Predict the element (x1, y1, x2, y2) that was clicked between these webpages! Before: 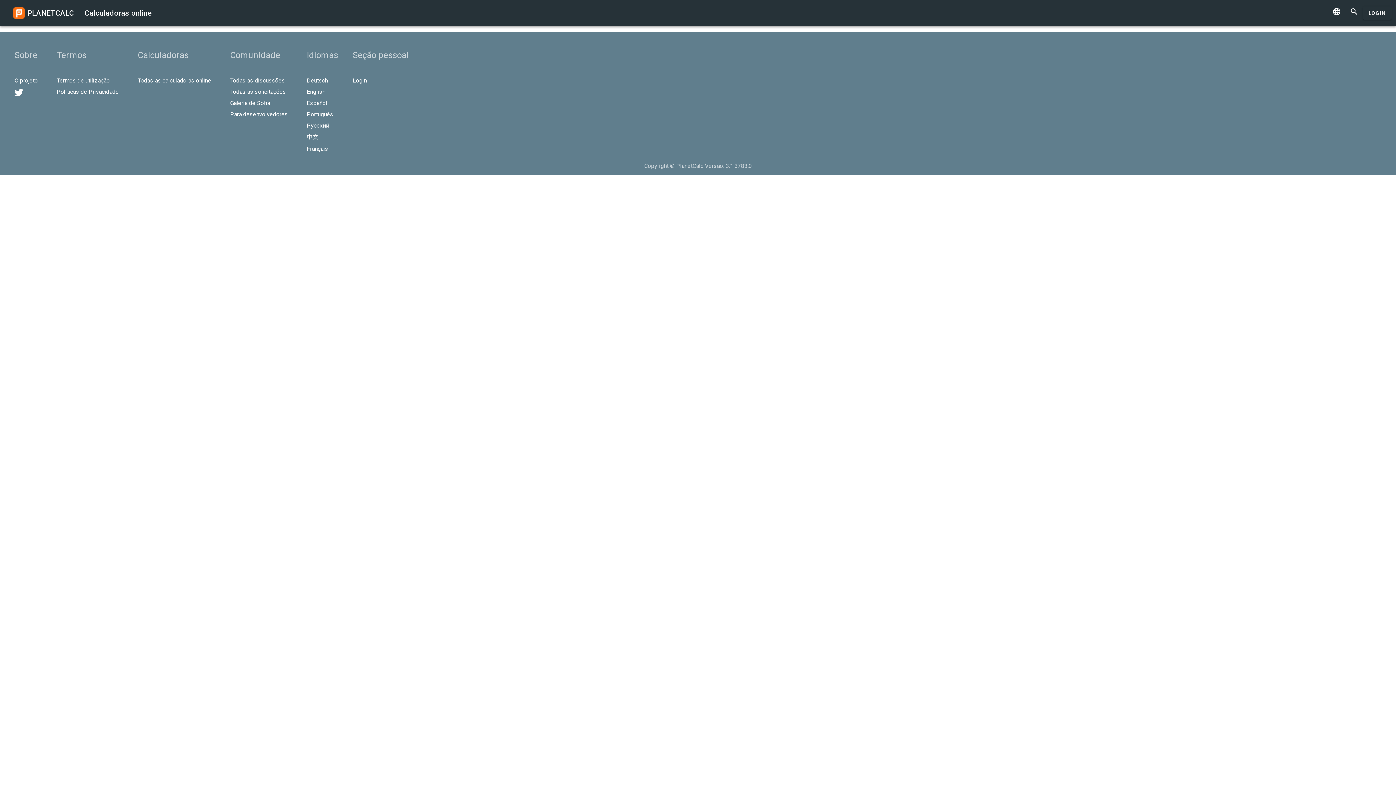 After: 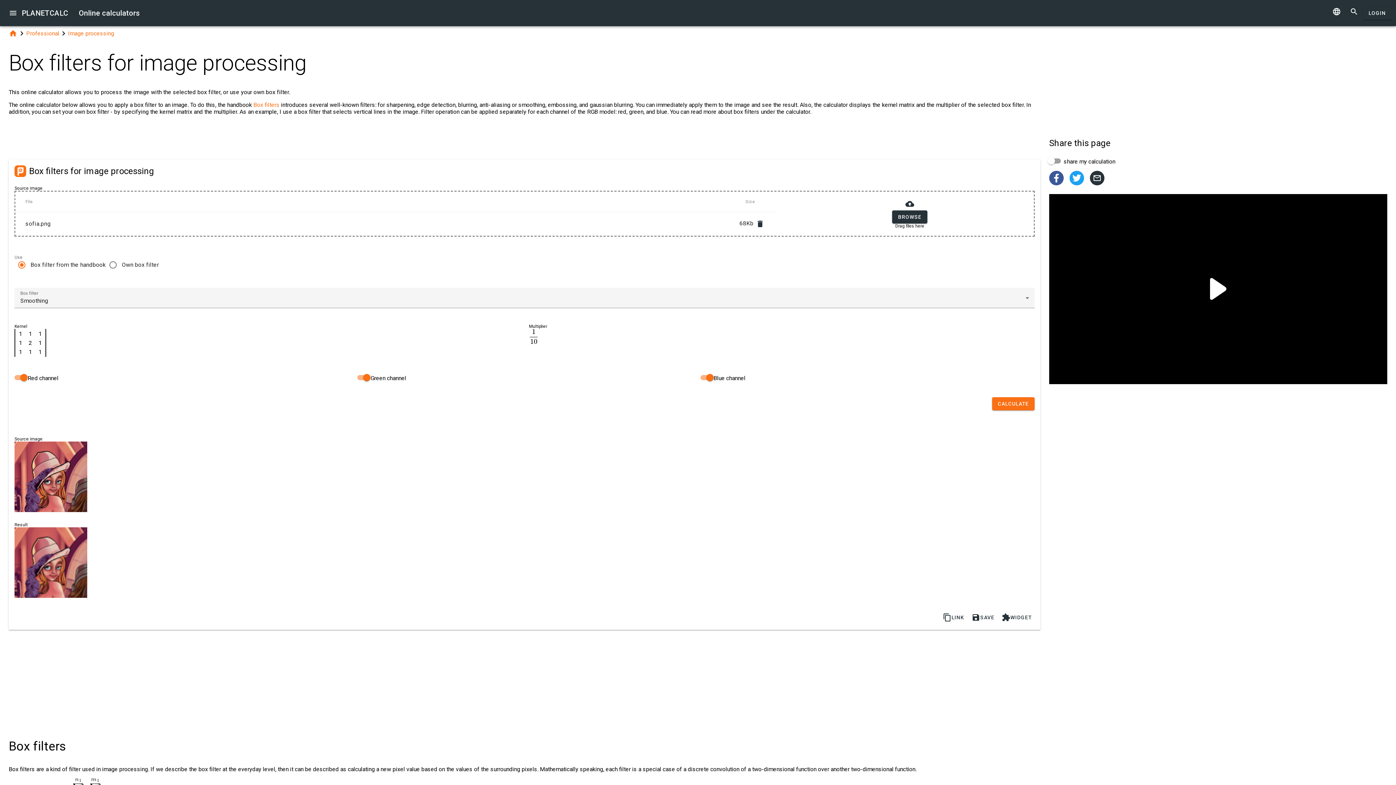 Action: bbox: (306, 88, 329, 95) label: English